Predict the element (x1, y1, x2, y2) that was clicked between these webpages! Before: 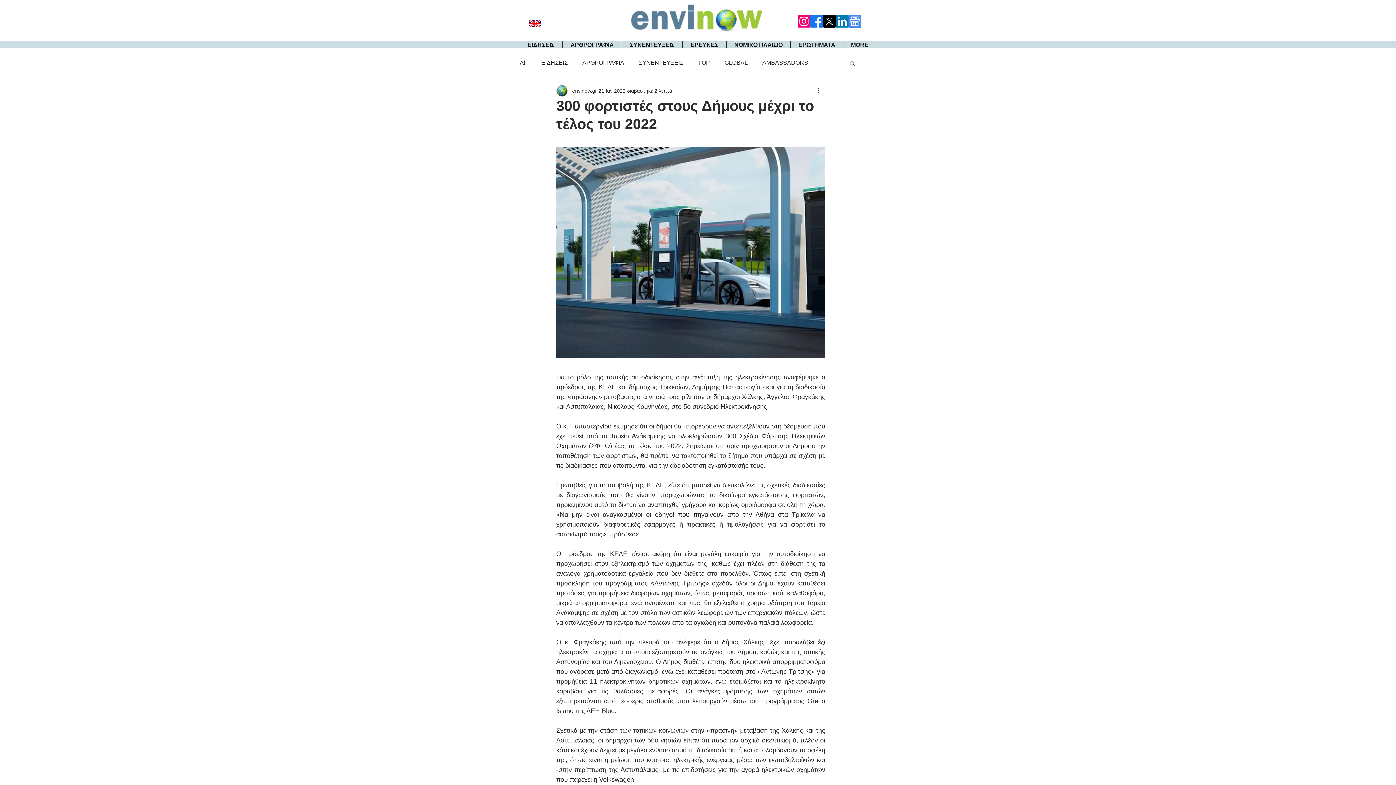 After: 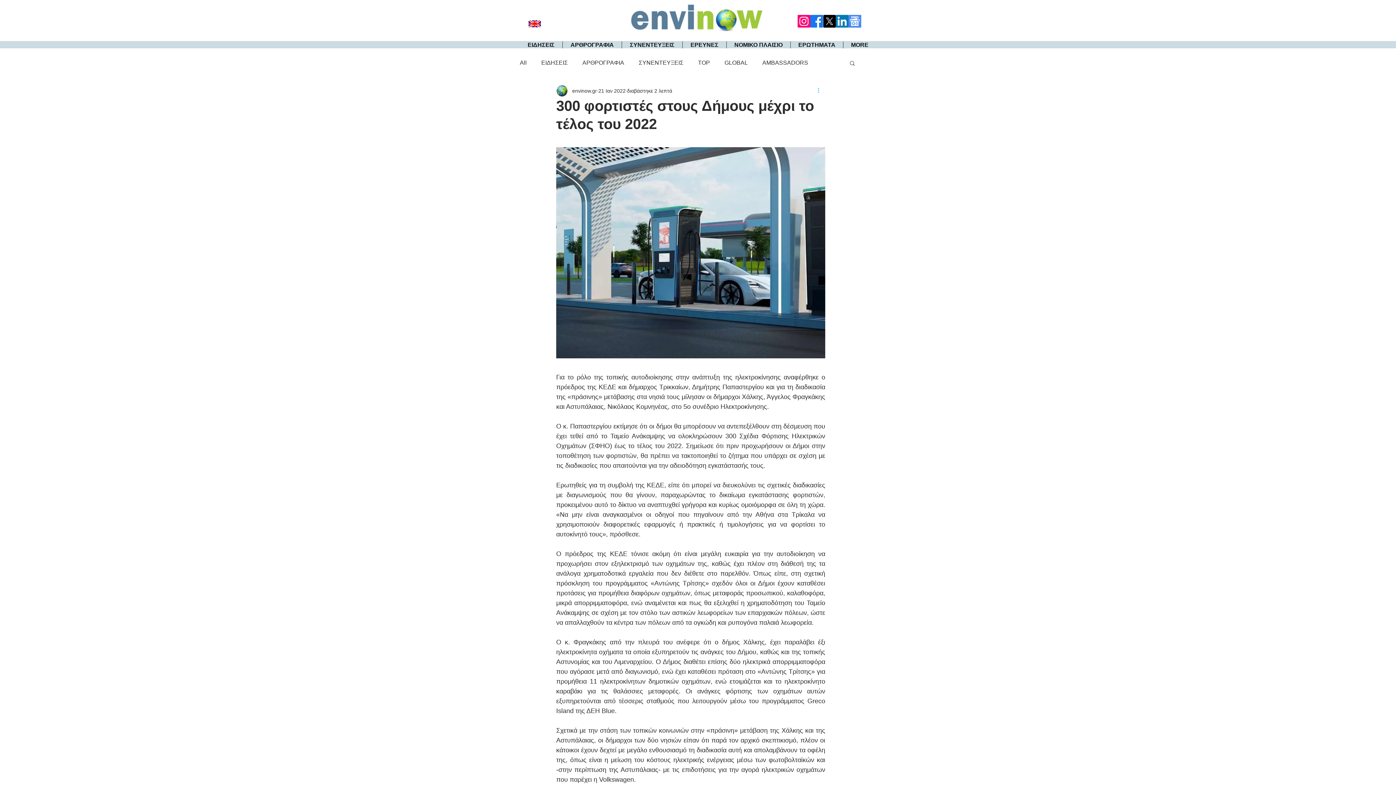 Action: bbox: (816, 86, 825, 95) label: Περισσότερες ενέργειες